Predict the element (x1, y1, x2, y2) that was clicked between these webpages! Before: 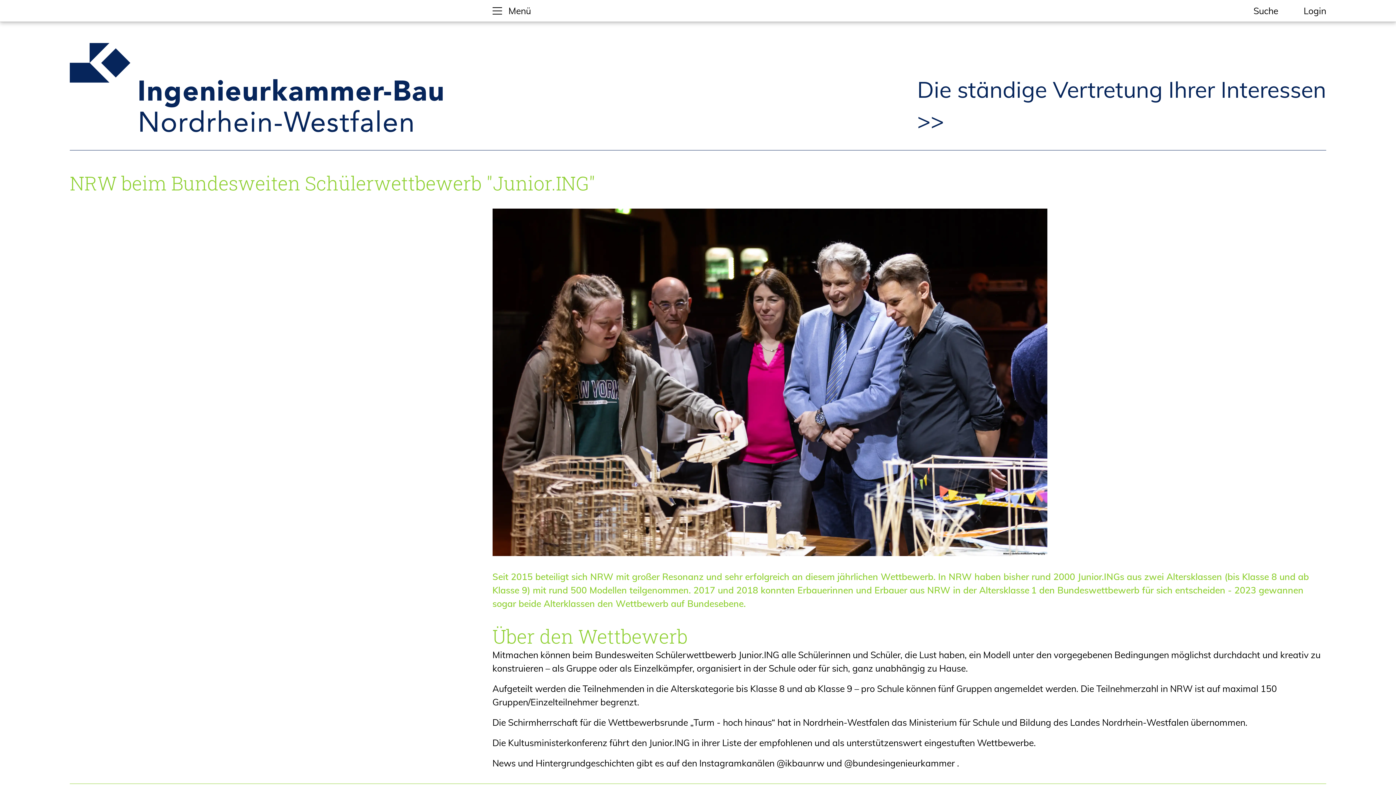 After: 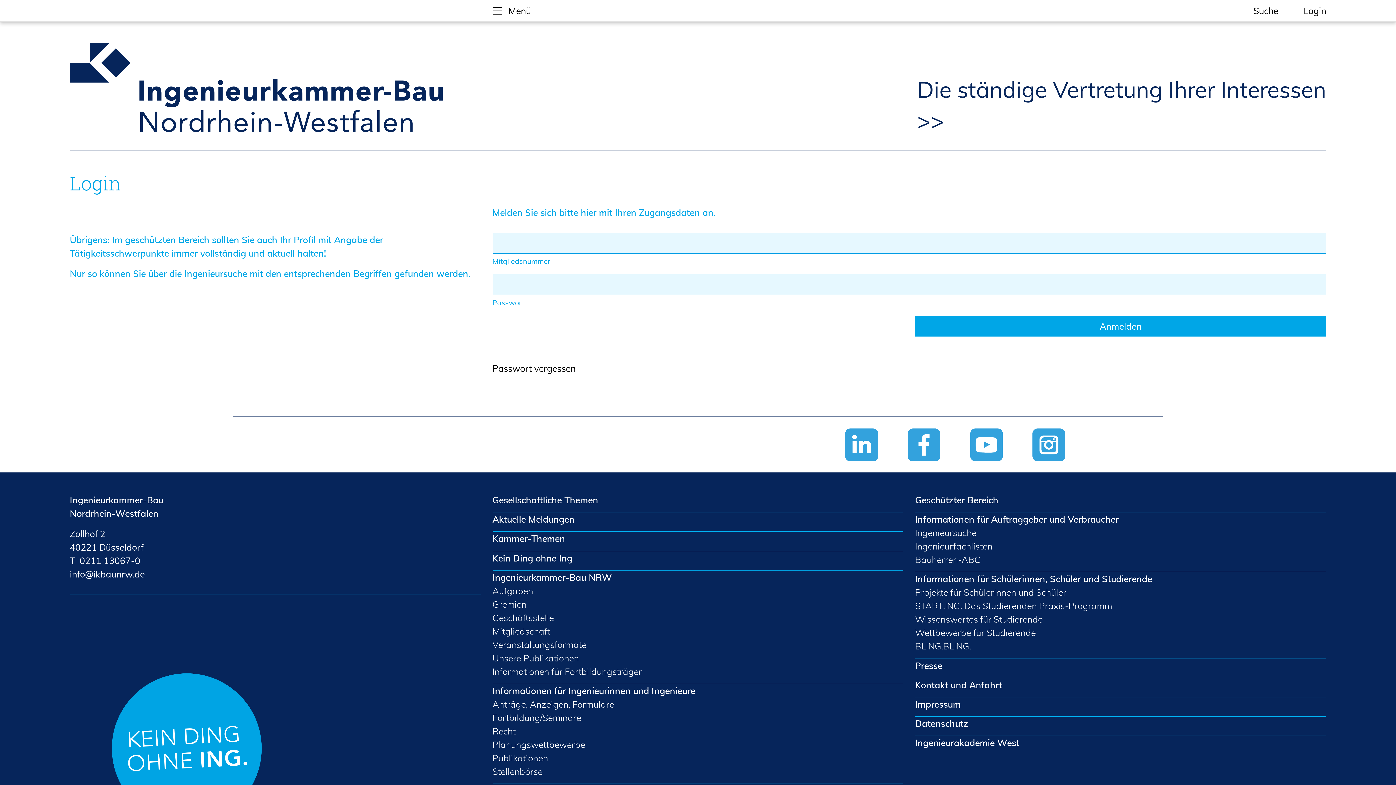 Action: label: Login bbox: (1304, 5, 1326, 16)